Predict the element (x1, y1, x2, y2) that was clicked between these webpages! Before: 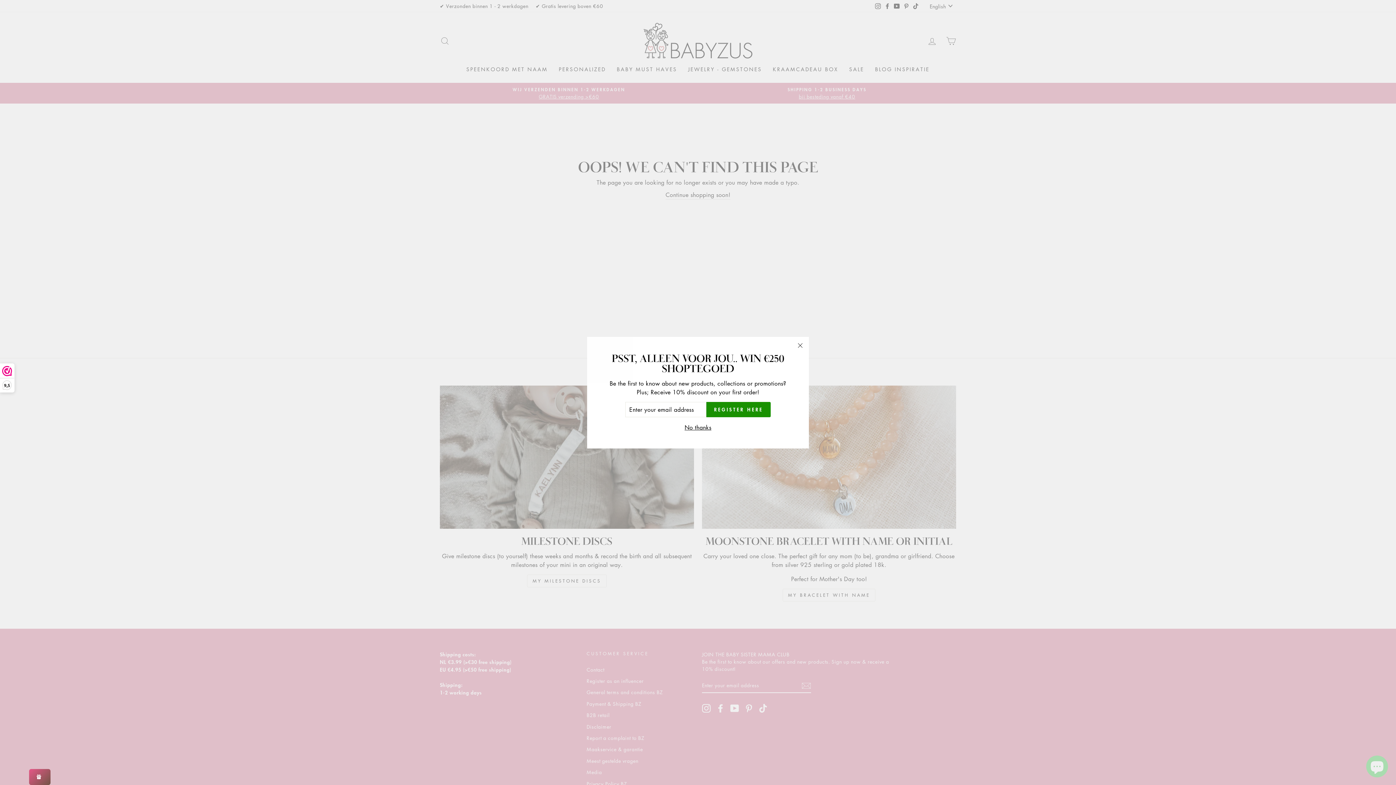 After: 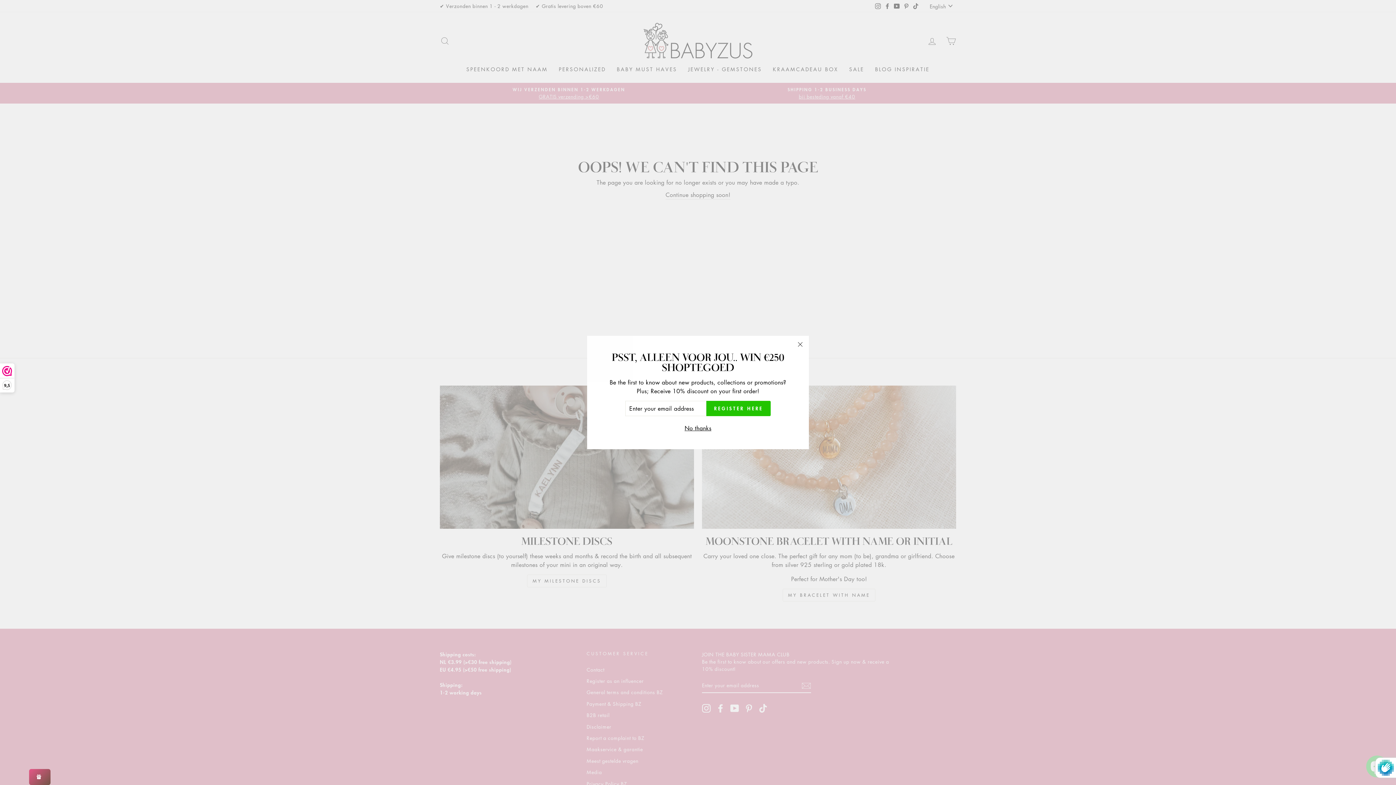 Action: bbox: (706, 402, 770, 417) label: REGISTER HERE